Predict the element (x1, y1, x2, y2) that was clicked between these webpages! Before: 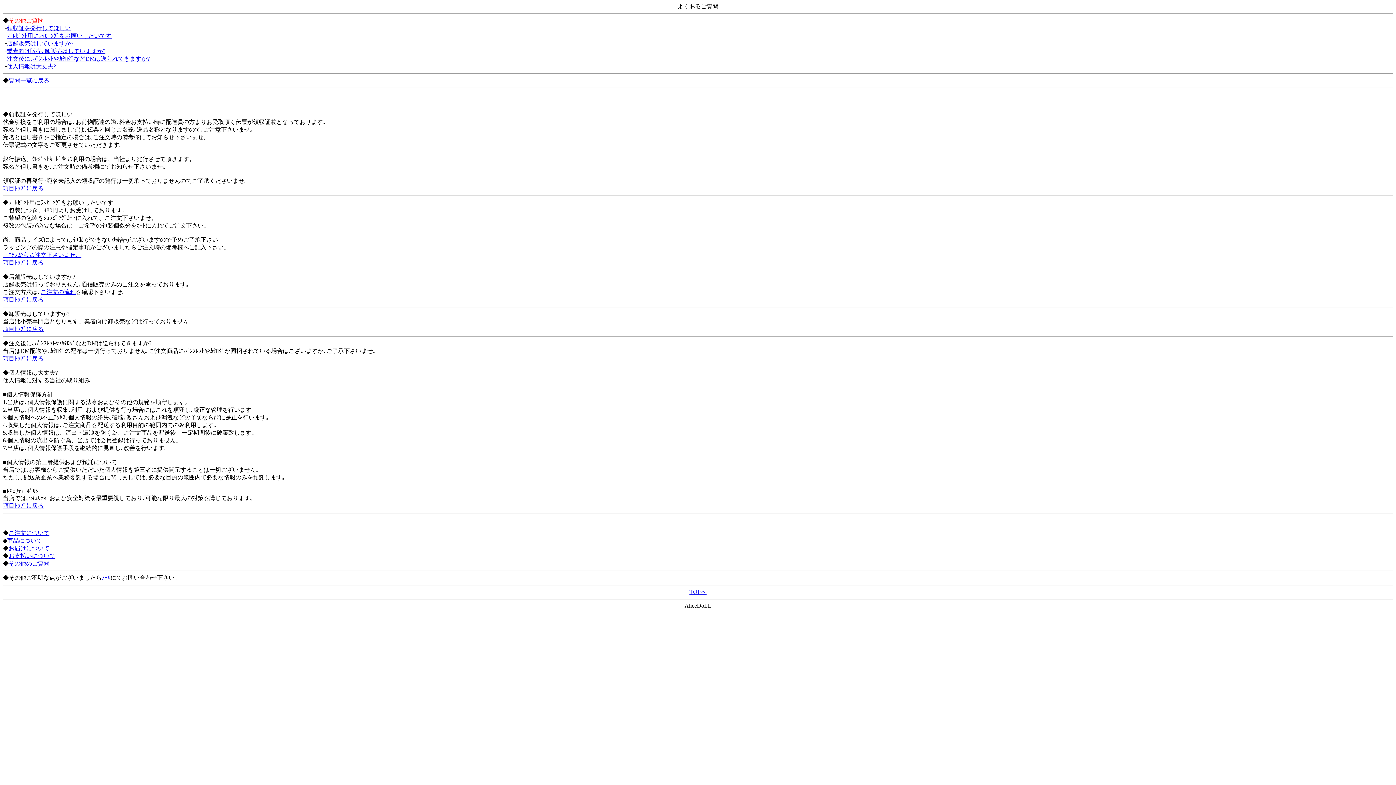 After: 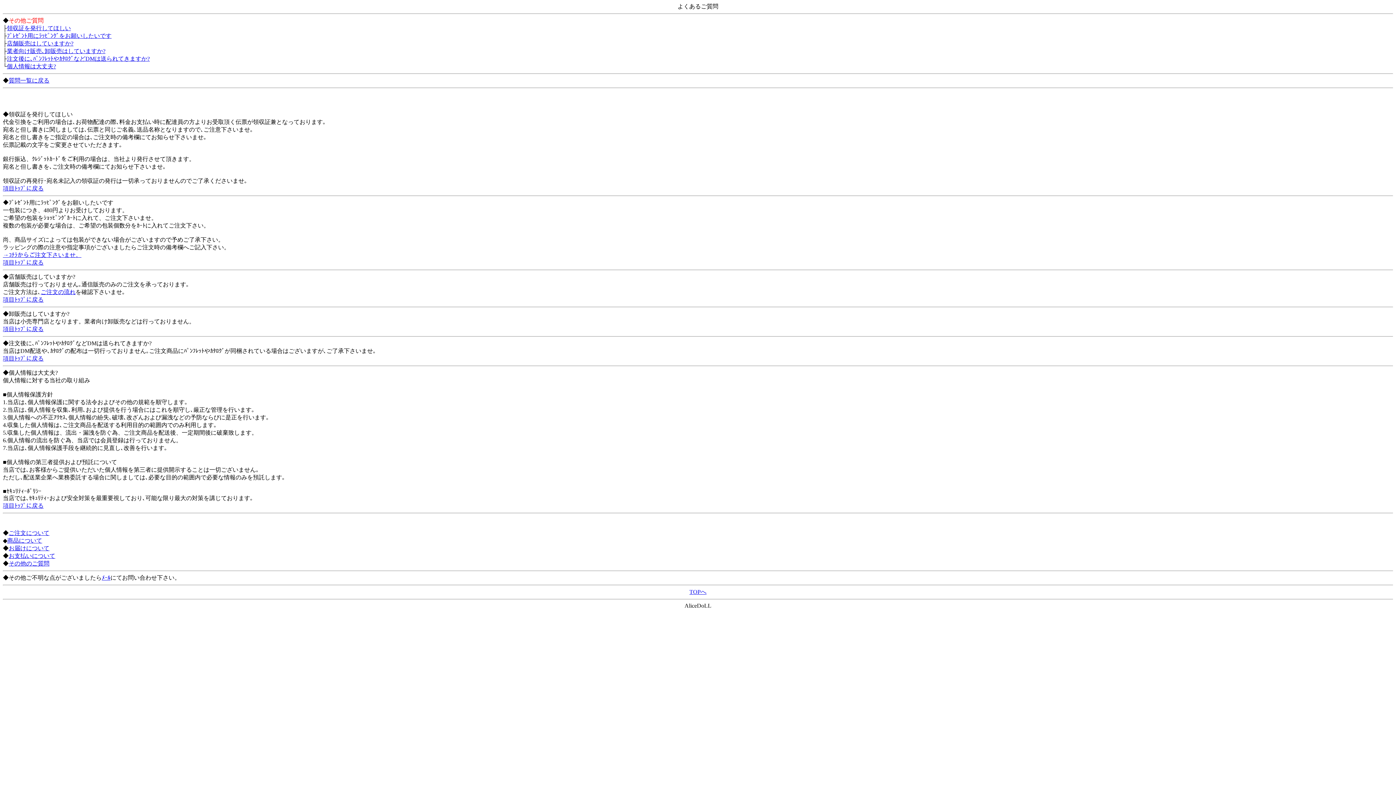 Action: bbox: (2, 259, 43, 265) label: 項目ﾄｯﾌﾟに戻る